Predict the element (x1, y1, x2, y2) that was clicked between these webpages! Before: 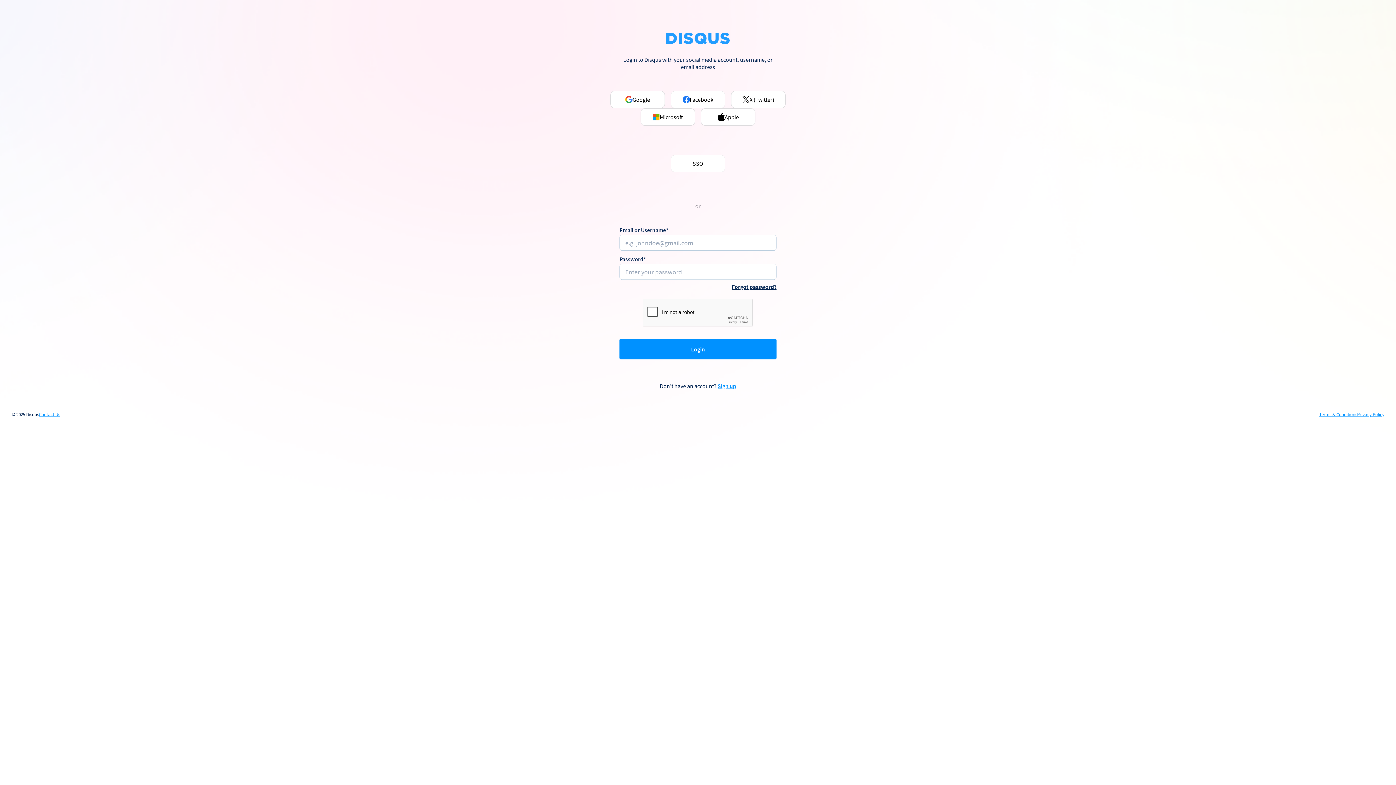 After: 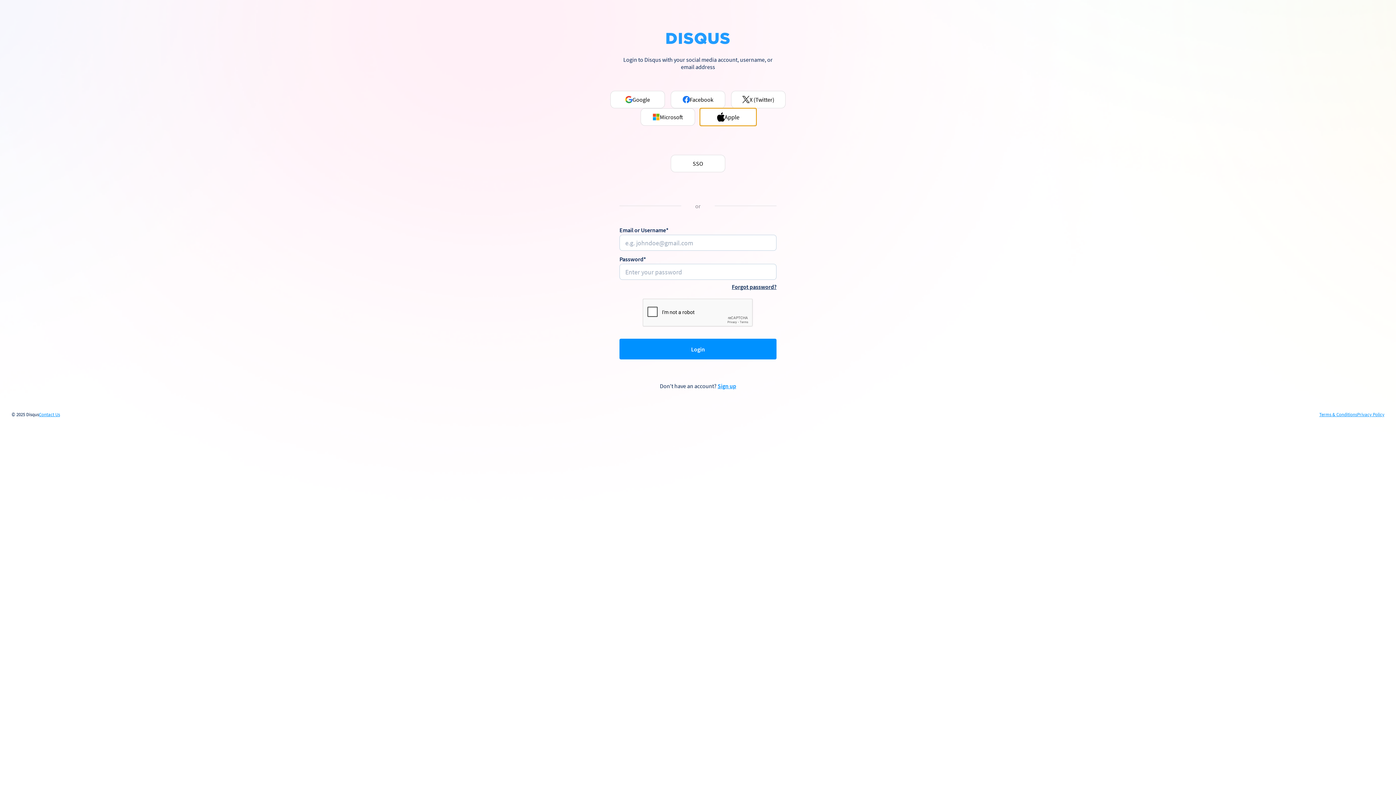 Action: bbox: (701, 108, 755, 125) label: Apple